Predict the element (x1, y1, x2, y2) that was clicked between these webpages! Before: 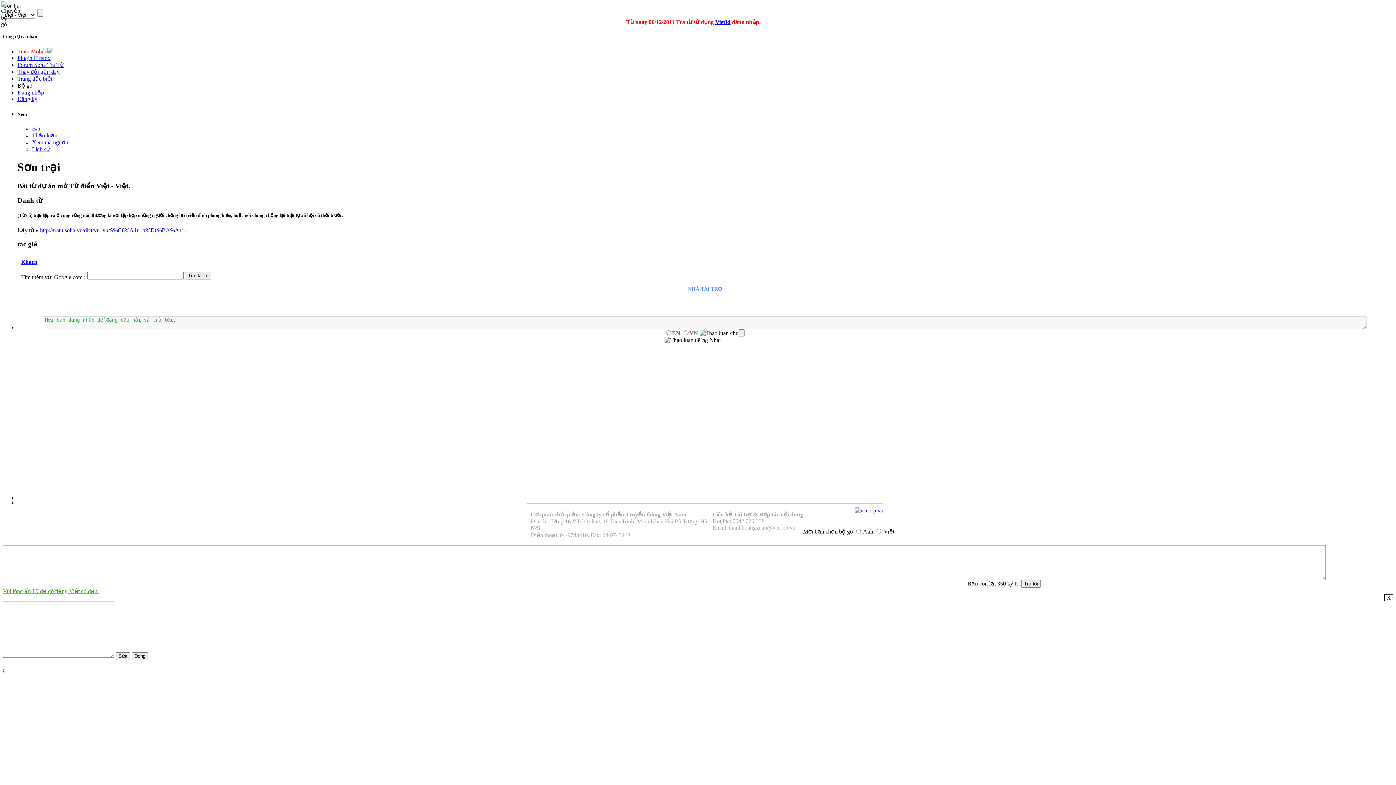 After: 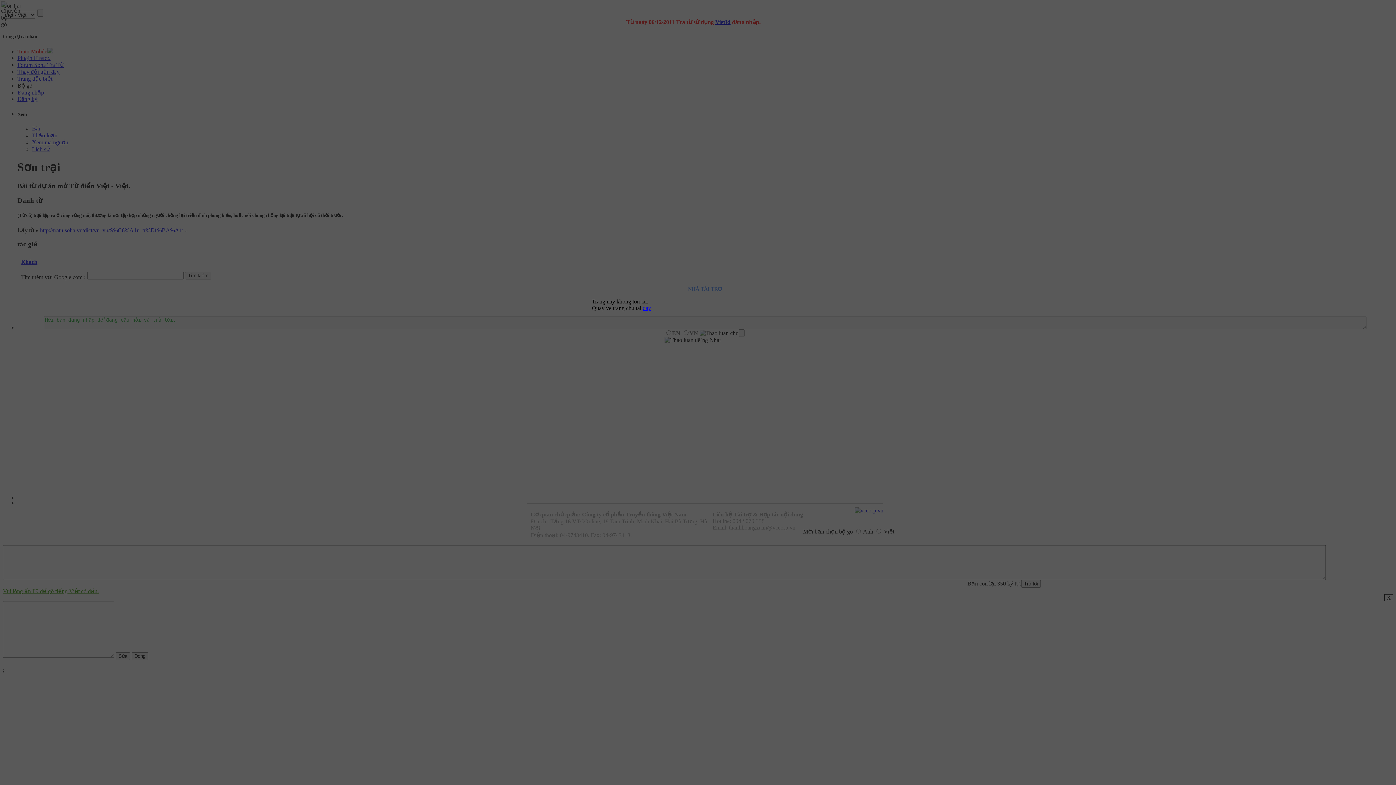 Action: bbox: (17, 96, 37, 102) label: Đăng ký